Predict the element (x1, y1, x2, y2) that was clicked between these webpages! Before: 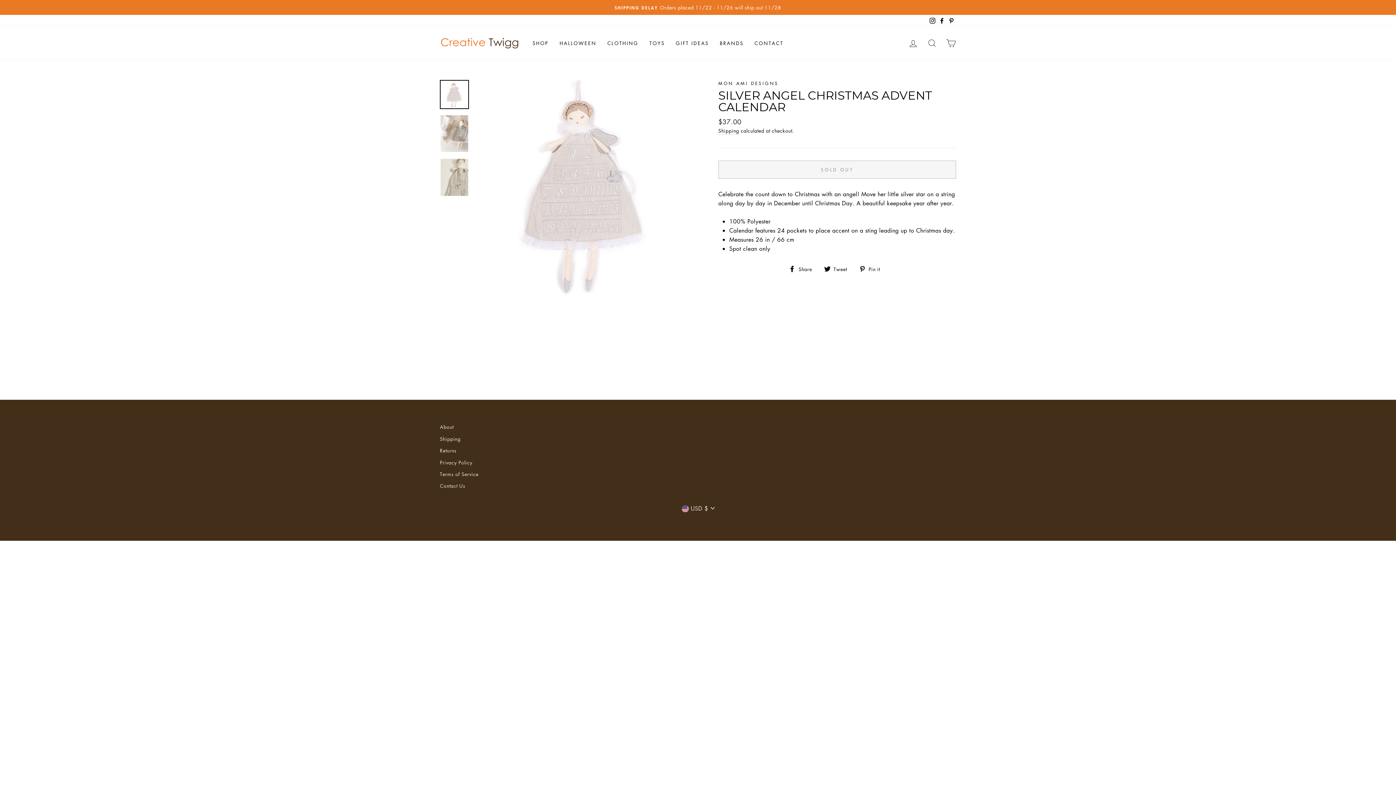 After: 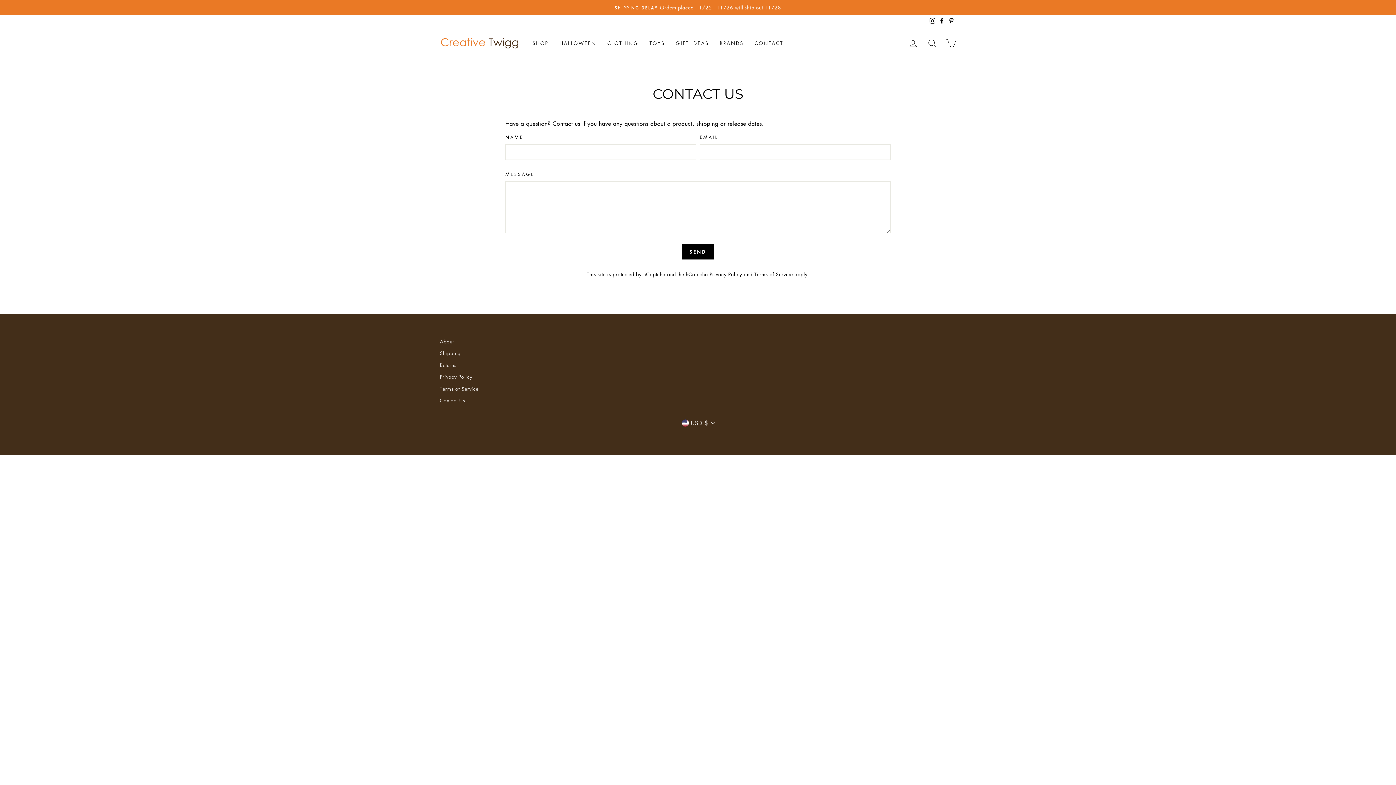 Action: bbox: (440, 480, 465, 491) label: Contact Us